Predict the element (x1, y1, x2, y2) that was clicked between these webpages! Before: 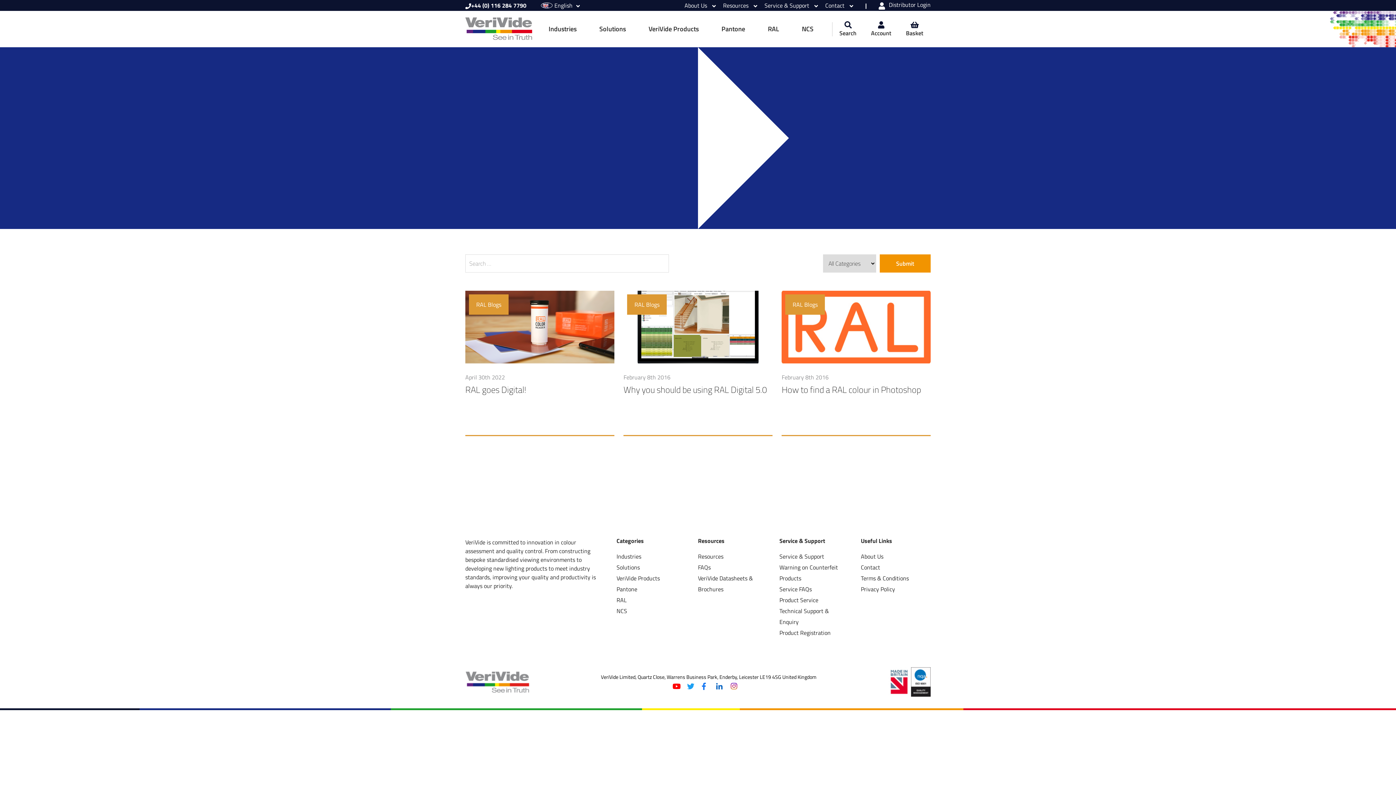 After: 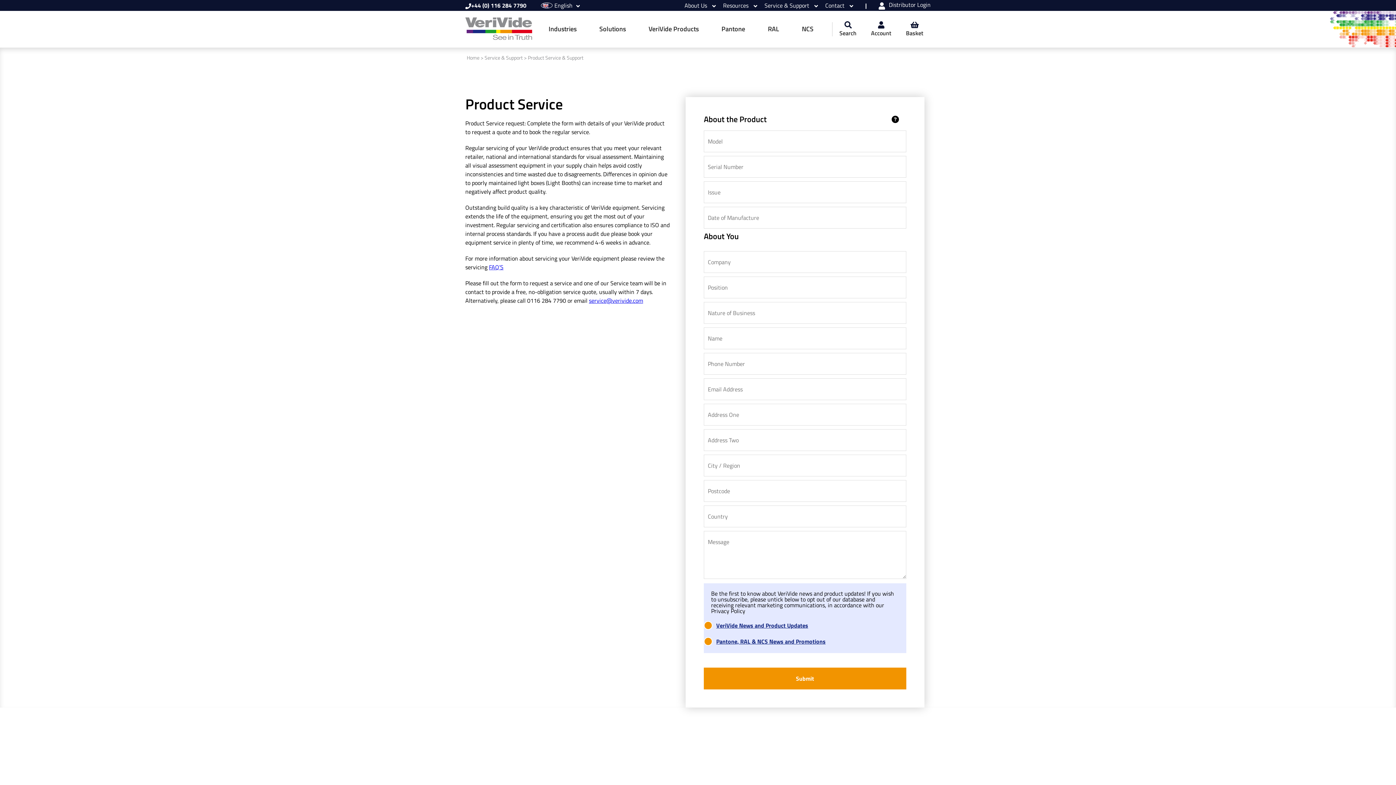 Action: bbox: (779, 596, 818, 604) label: Product Service